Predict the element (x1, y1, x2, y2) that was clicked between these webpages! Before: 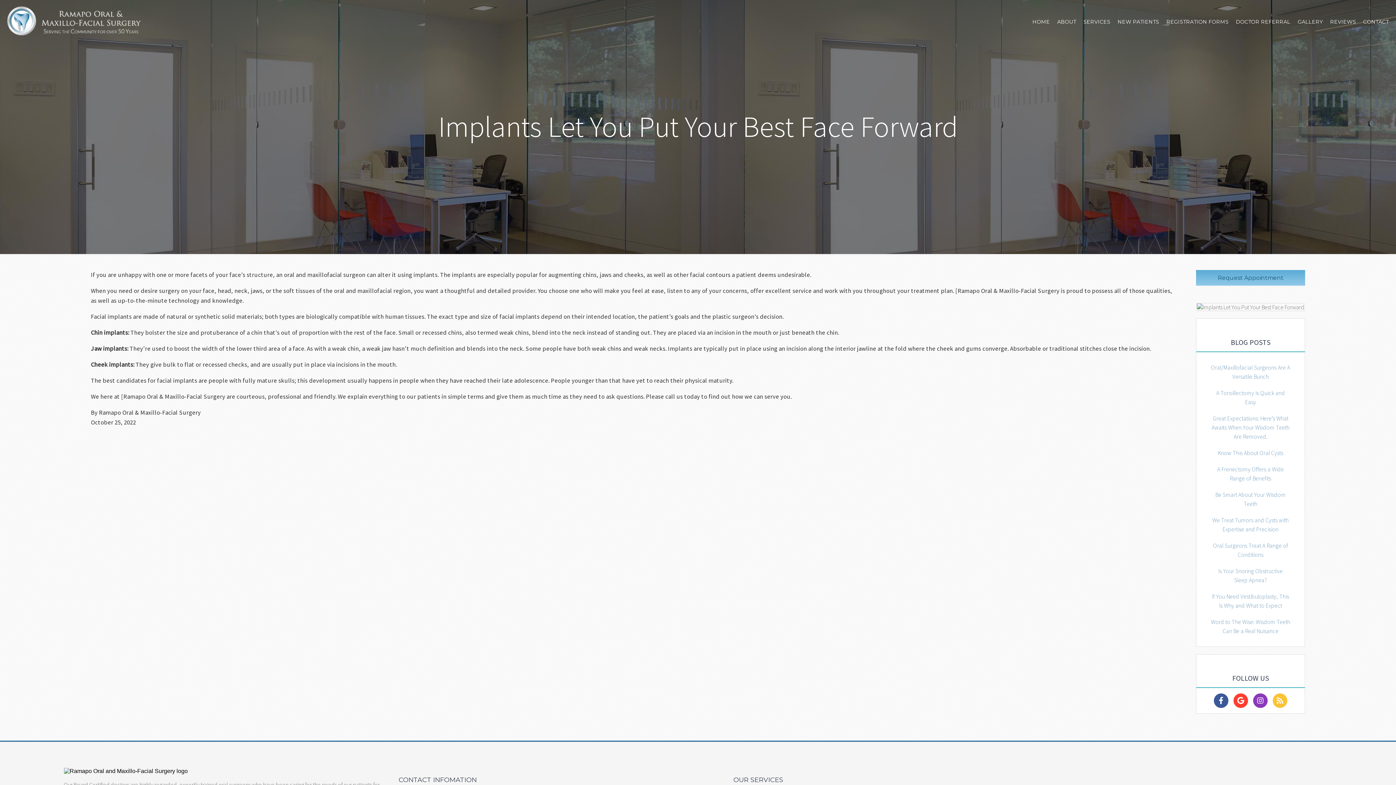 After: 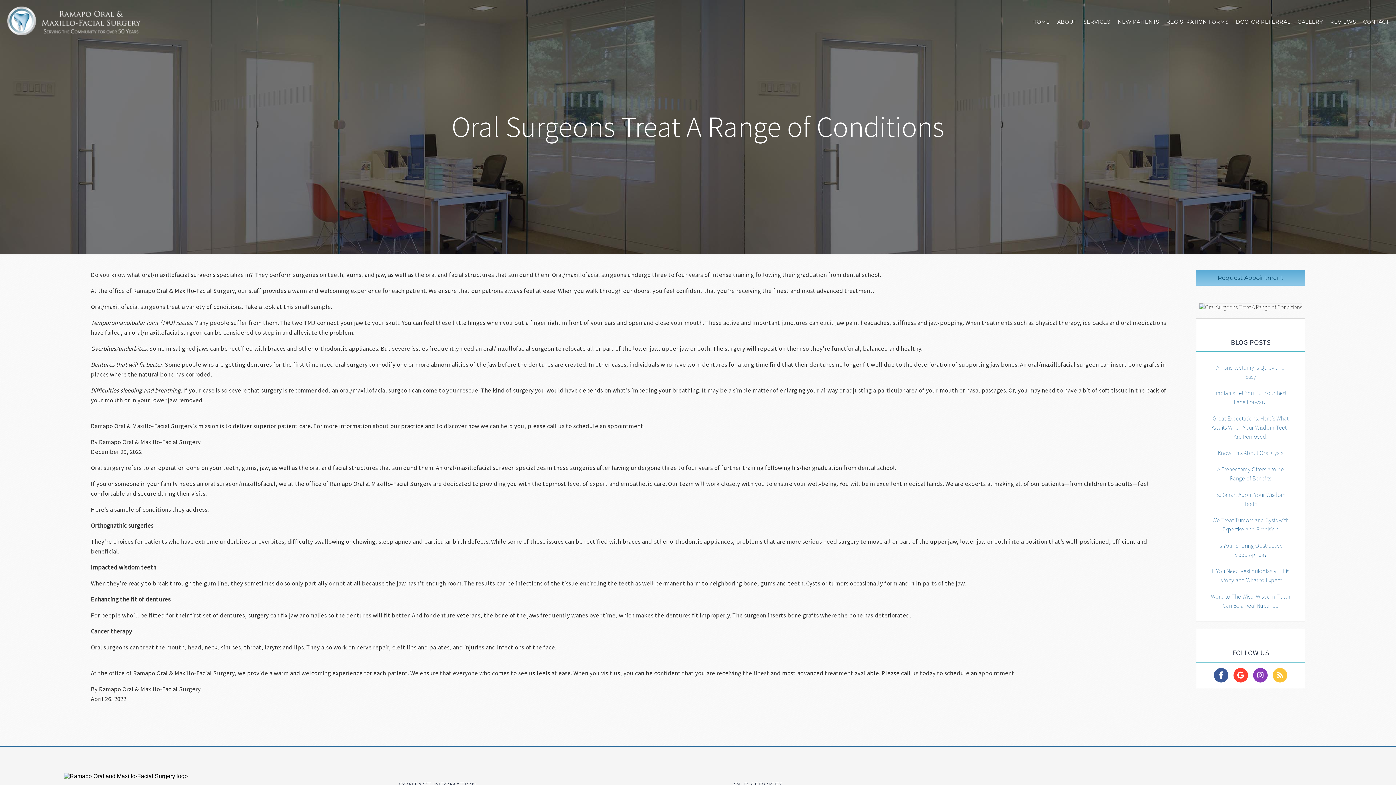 Action: label: Oral Surgeons Treat A Range of Conditions bbox: (1204, 537, 1297, 563)